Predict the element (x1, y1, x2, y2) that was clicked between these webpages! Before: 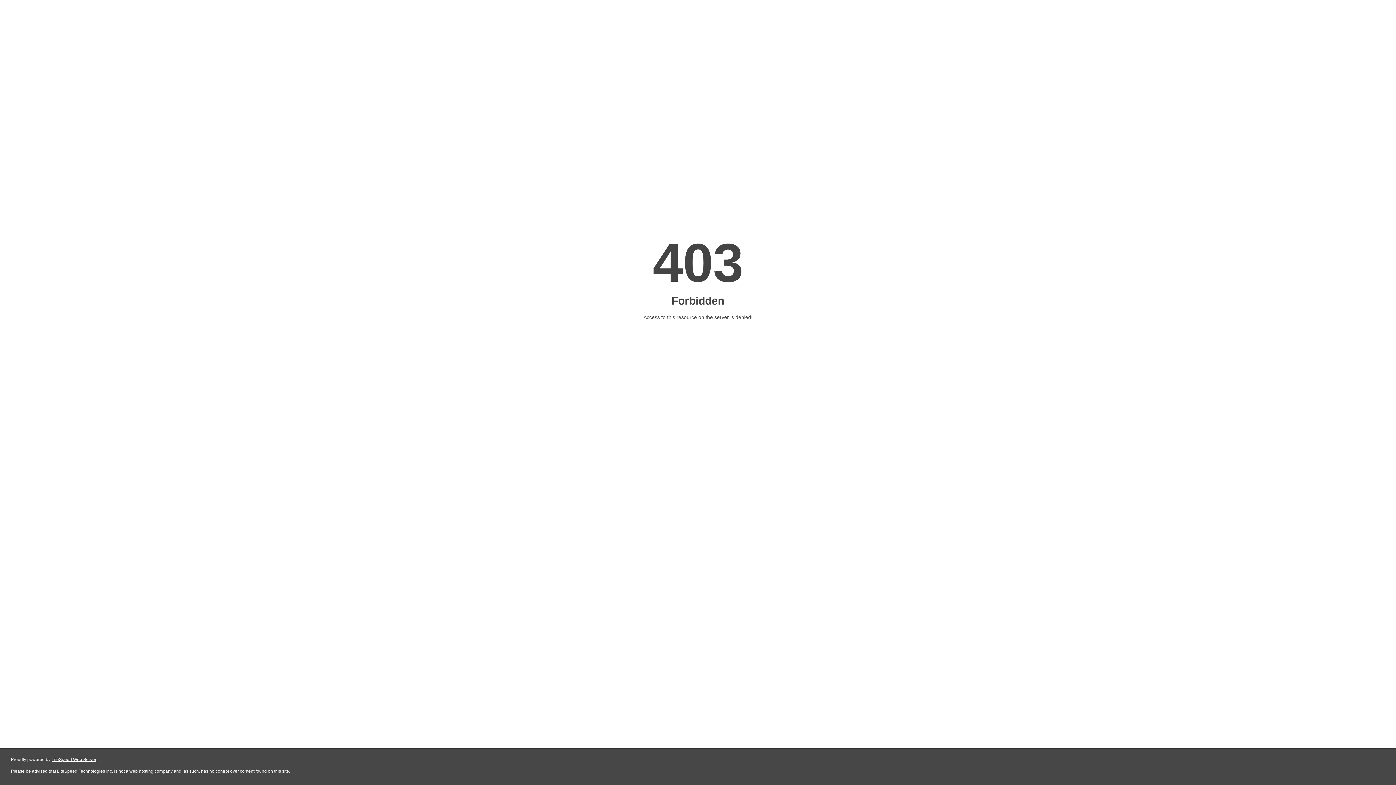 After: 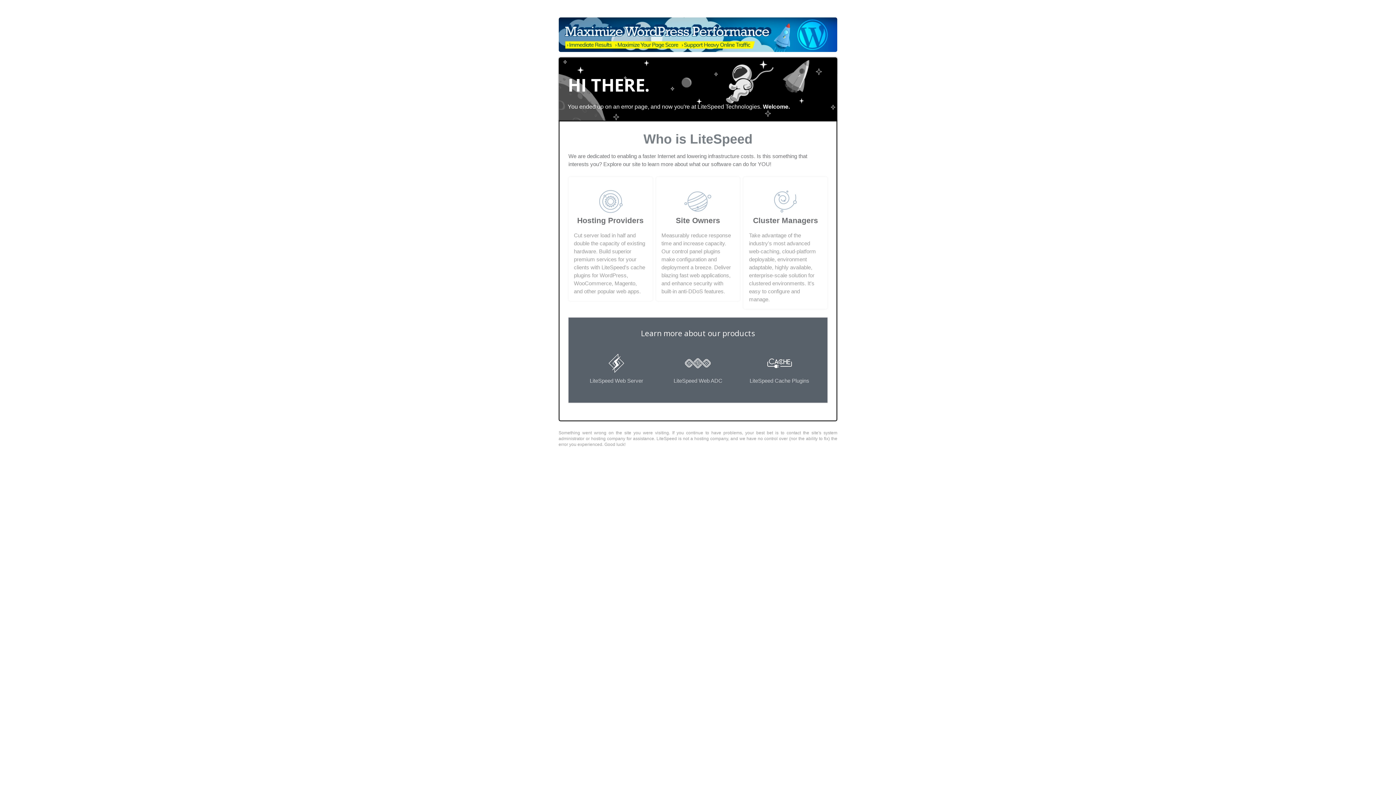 Action: label: LiteSpeed Web Server bbox: (51, 757, 96, 762)